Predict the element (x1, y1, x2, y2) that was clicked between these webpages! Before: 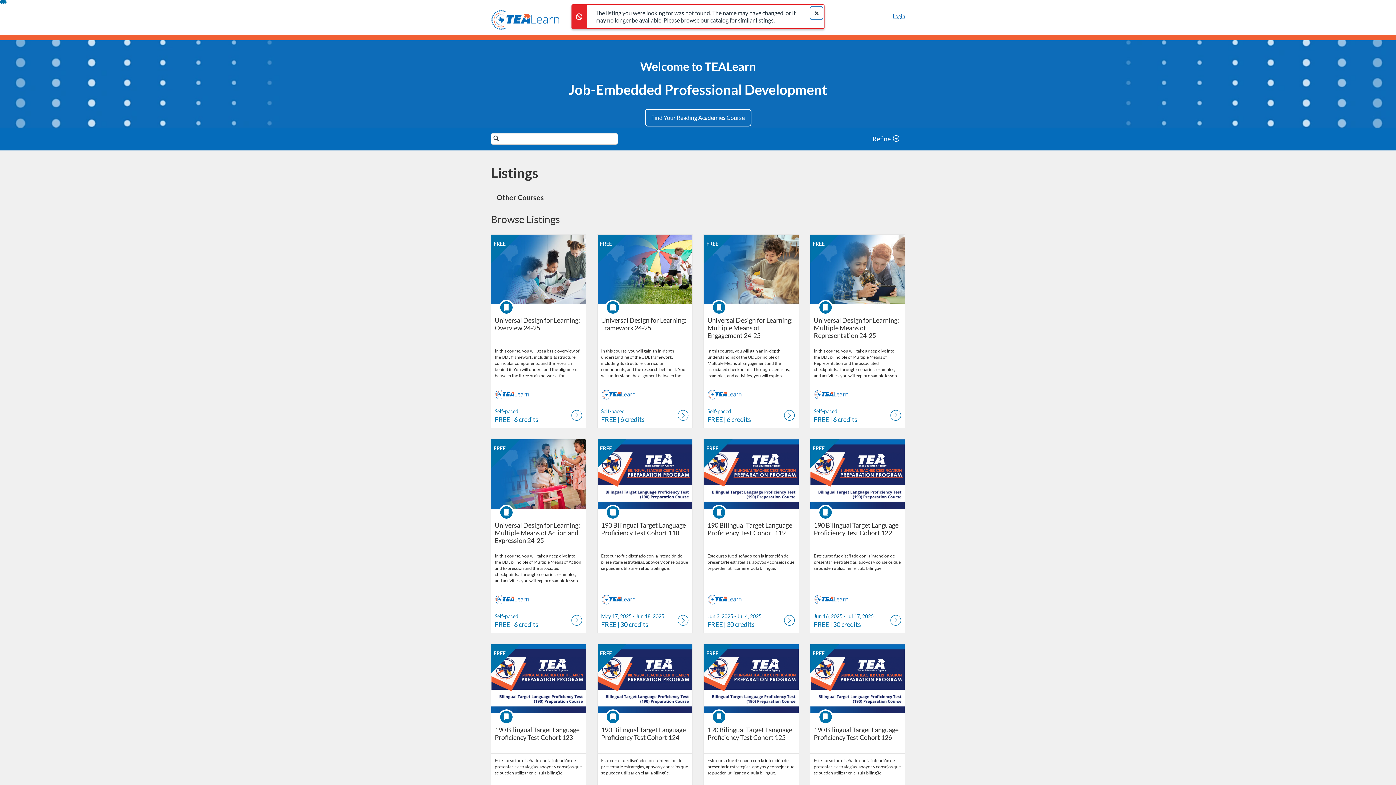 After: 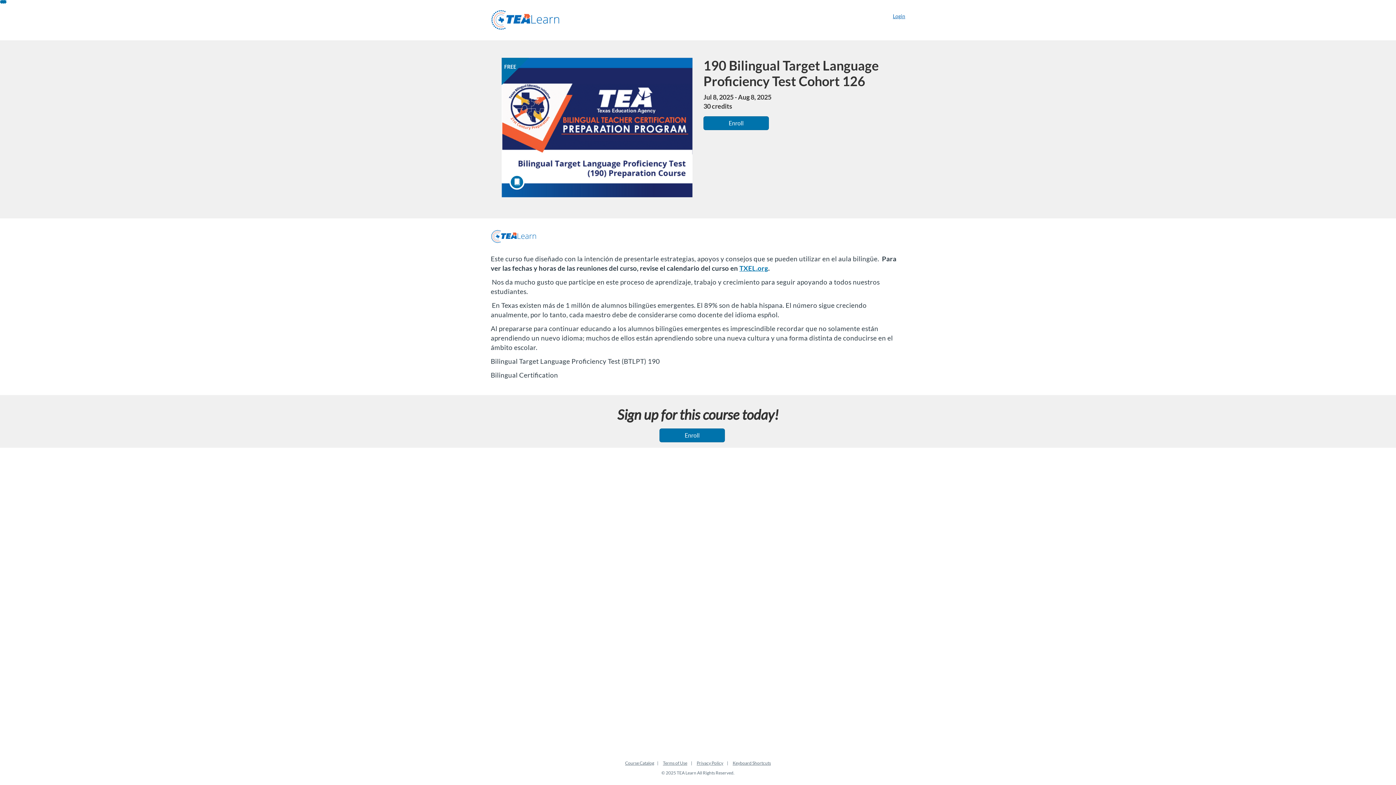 Action: label: 190 Bilingual Target Language Proficiency Test Cohort 126 bbox: (814, 726, 901, 741)